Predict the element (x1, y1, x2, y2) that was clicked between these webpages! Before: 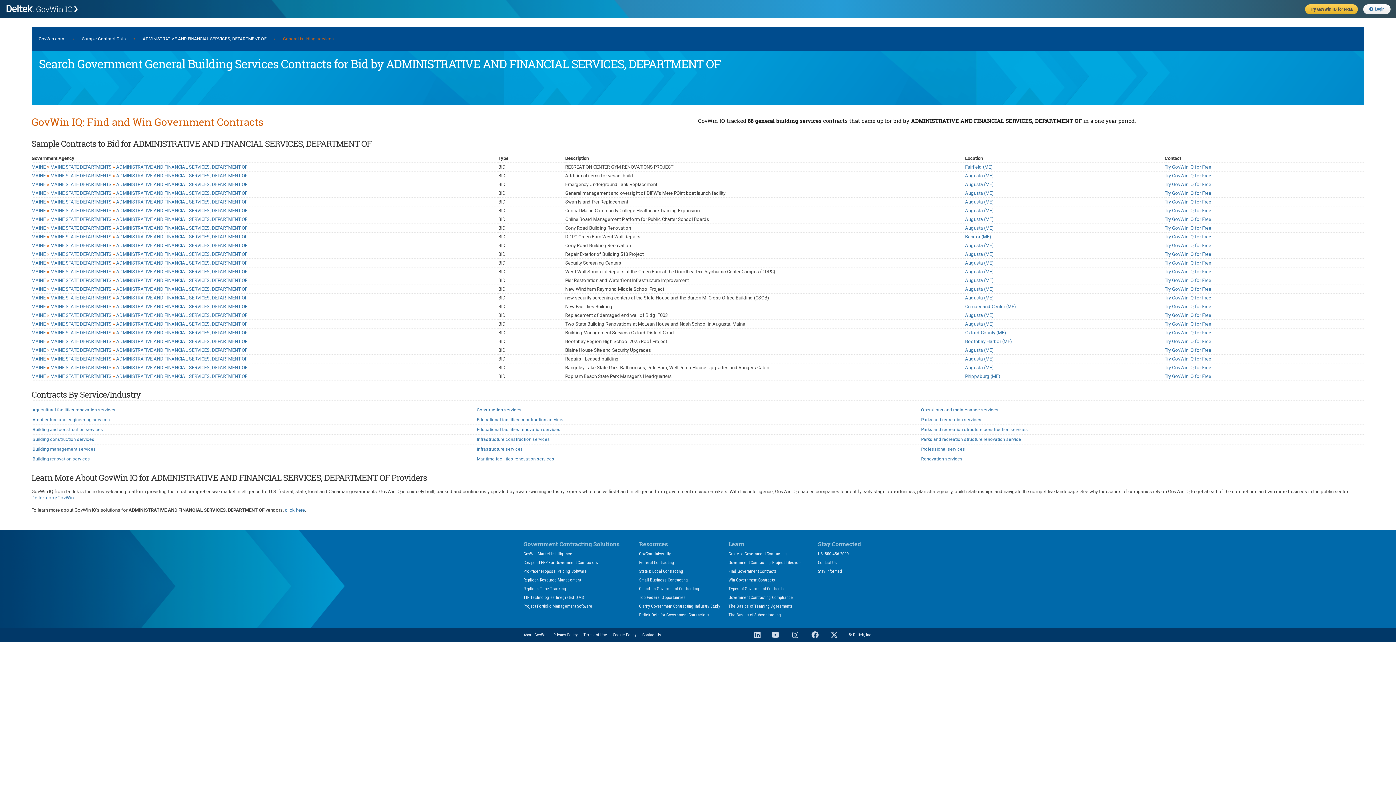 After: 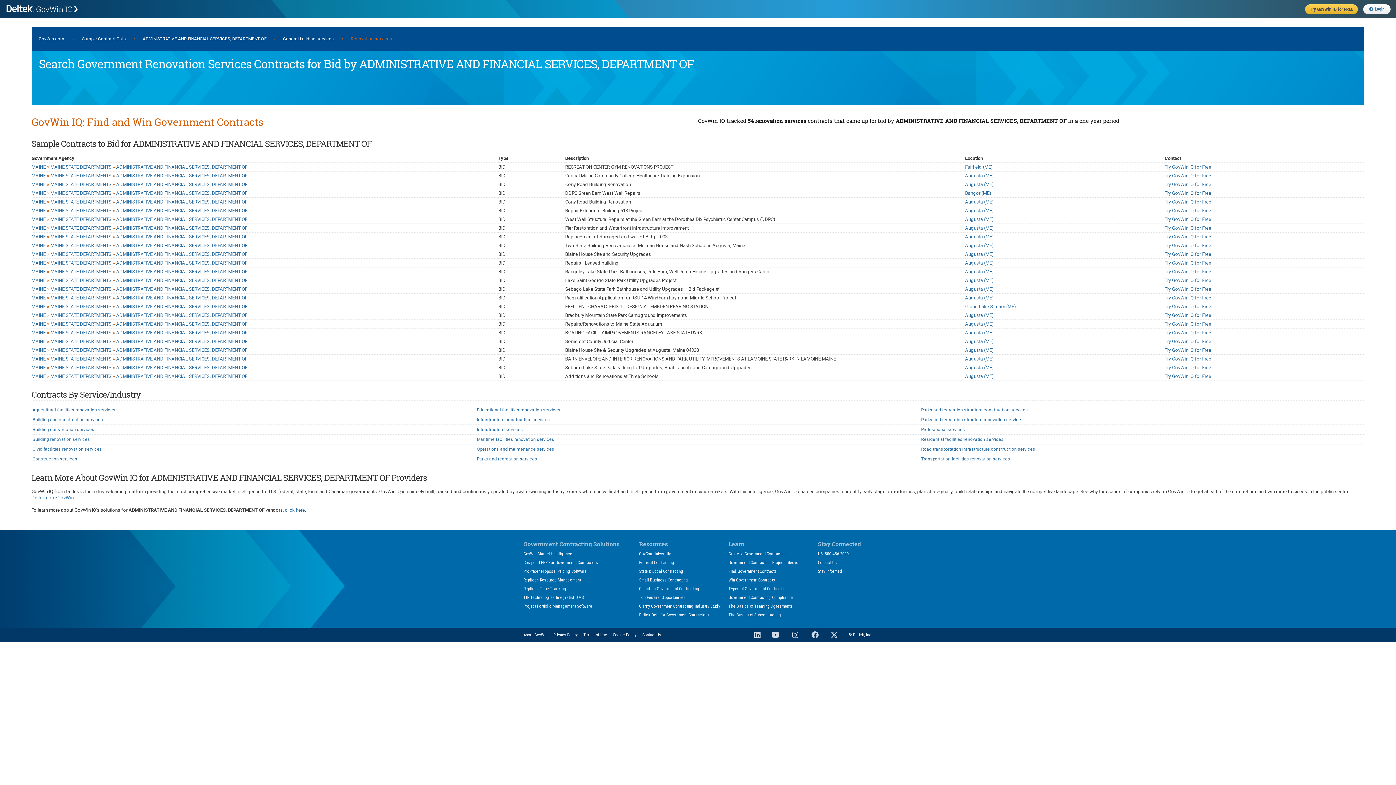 Action: bbox: (921, 456, 962, 461) label: Renovation services